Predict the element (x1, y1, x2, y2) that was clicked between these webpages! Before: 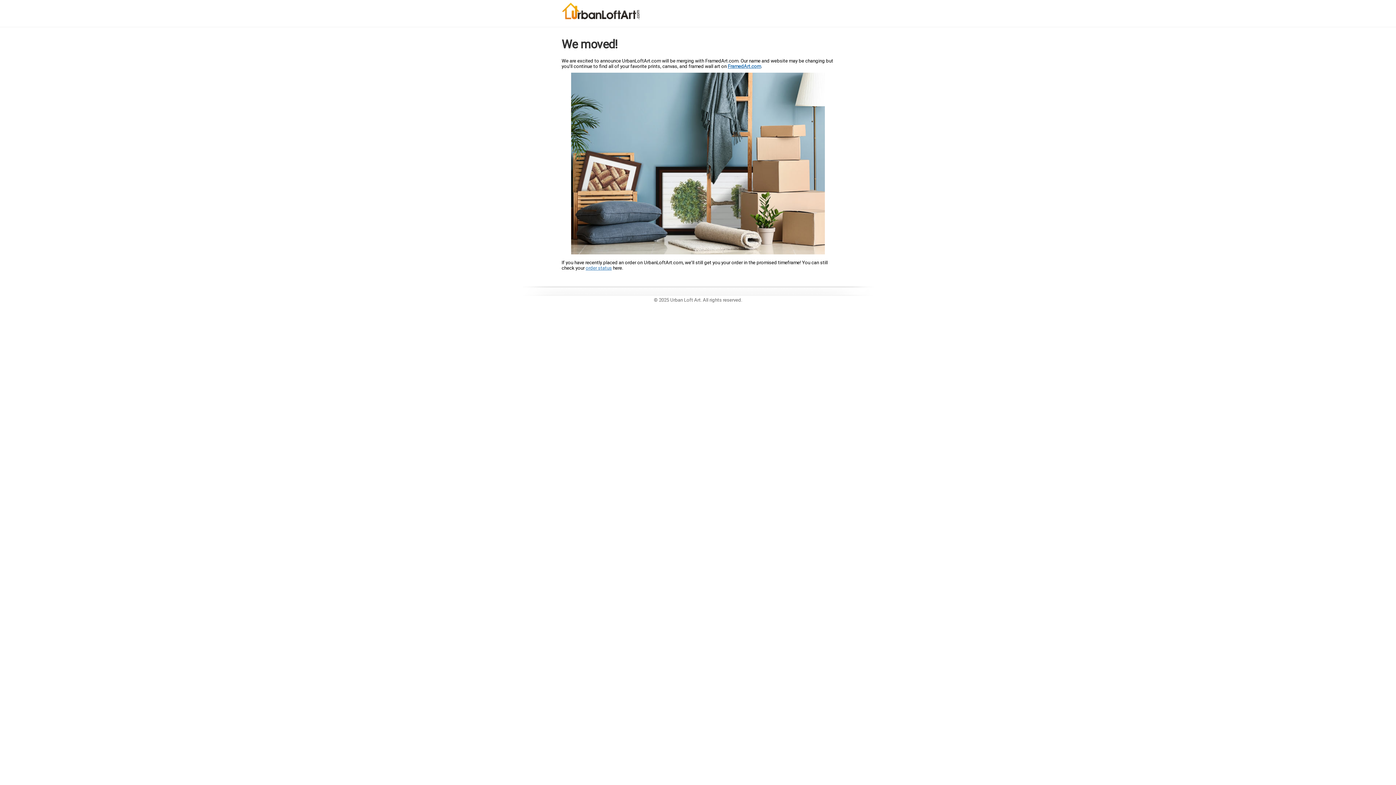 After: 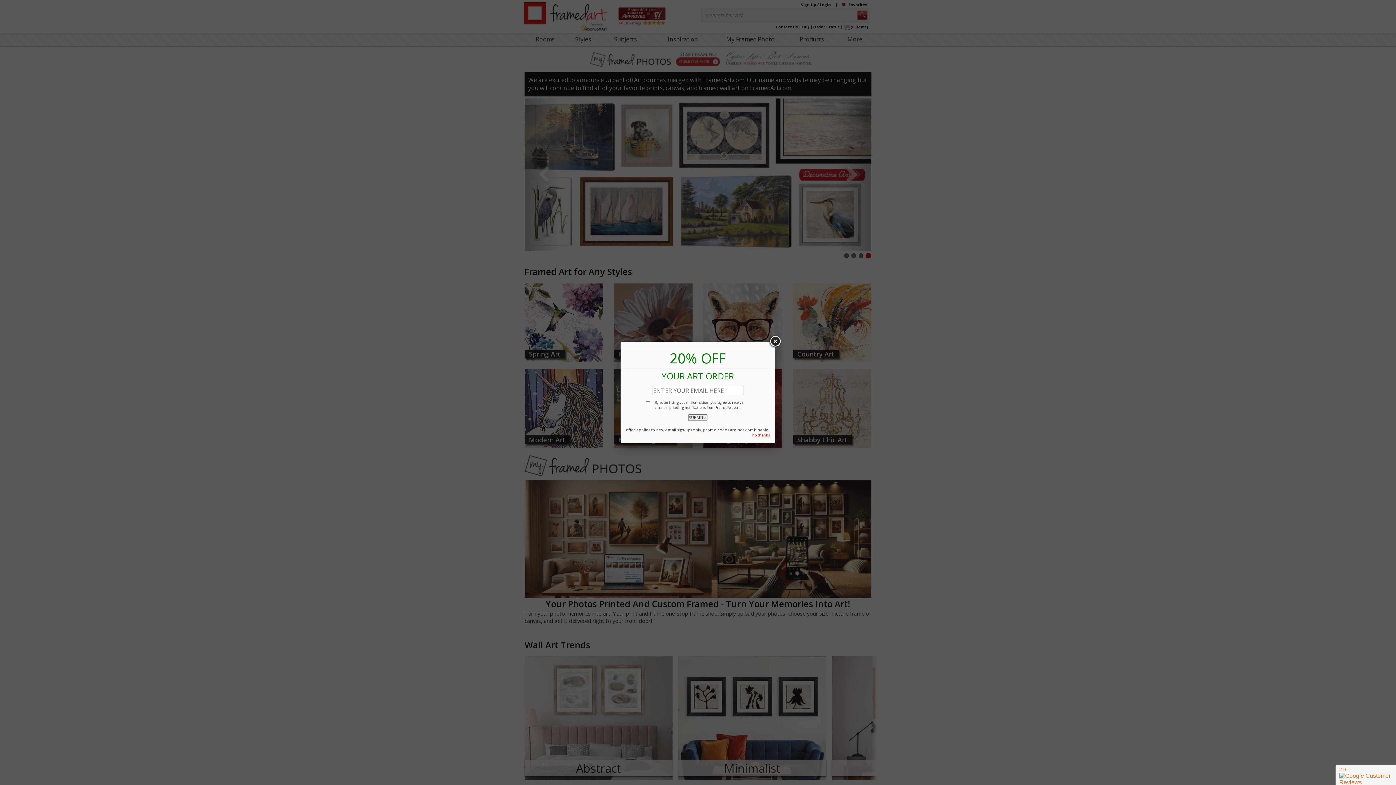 Action: bbox: (728, 63, 761, 69) label: FramedArt.com